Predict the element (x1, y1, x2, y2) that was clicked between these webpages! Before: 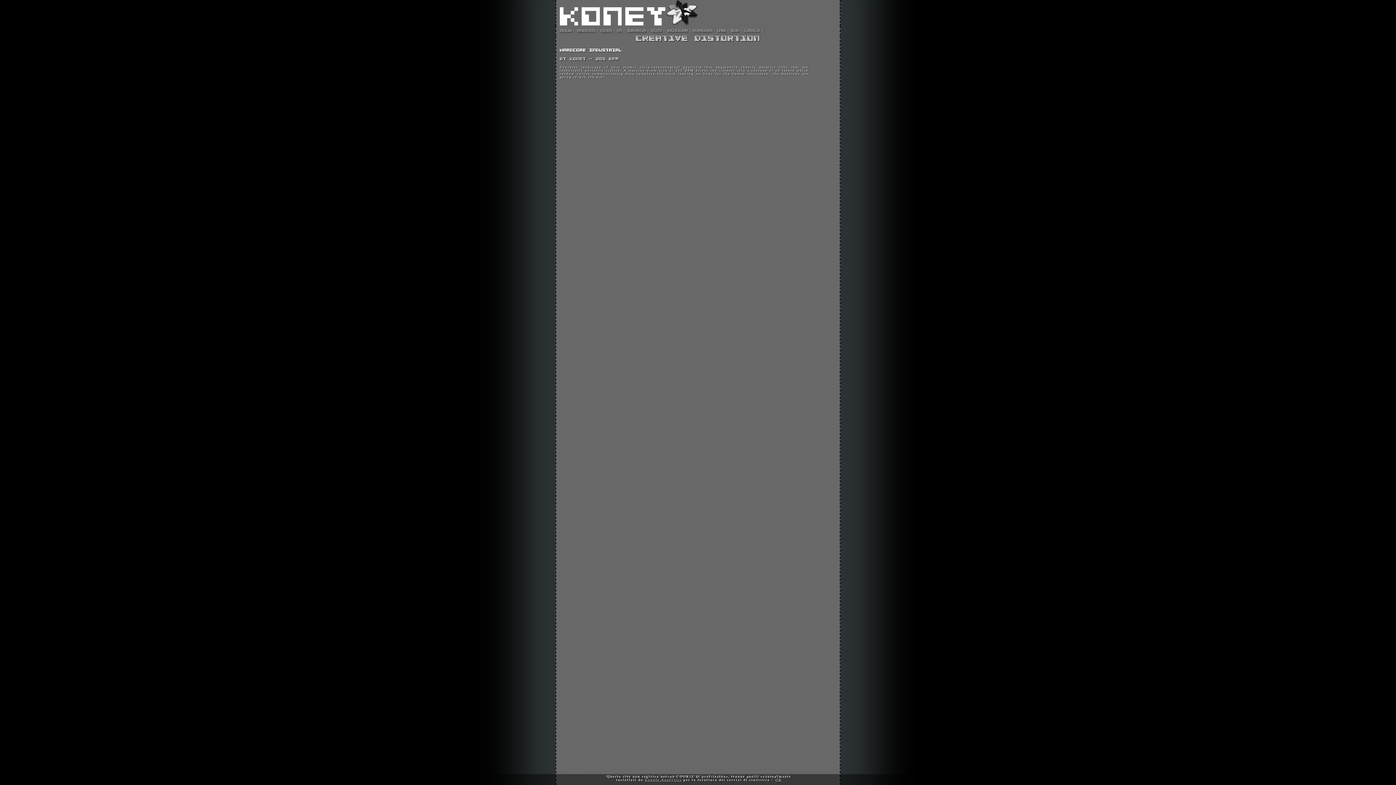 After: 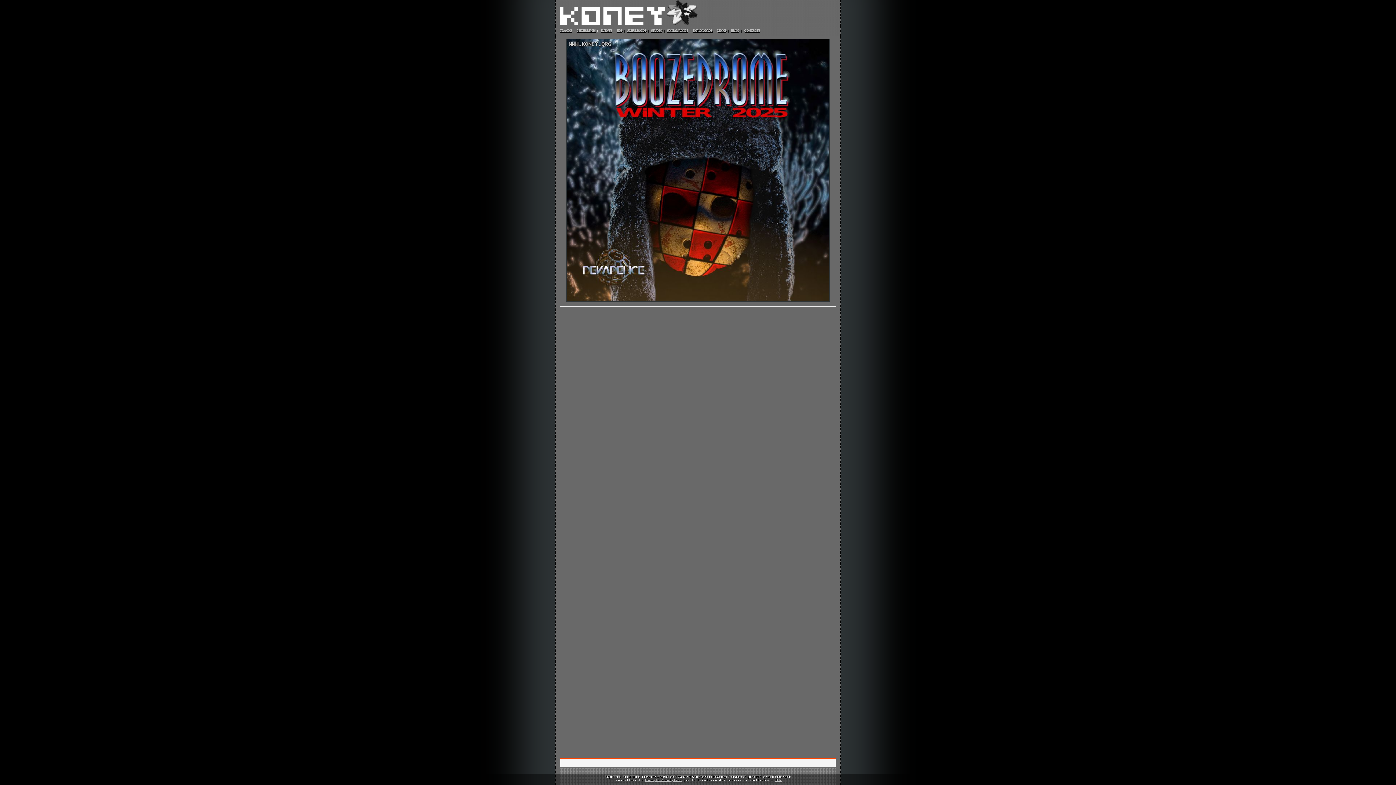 Action: bbox: (560, 22, 666, 26) label:  